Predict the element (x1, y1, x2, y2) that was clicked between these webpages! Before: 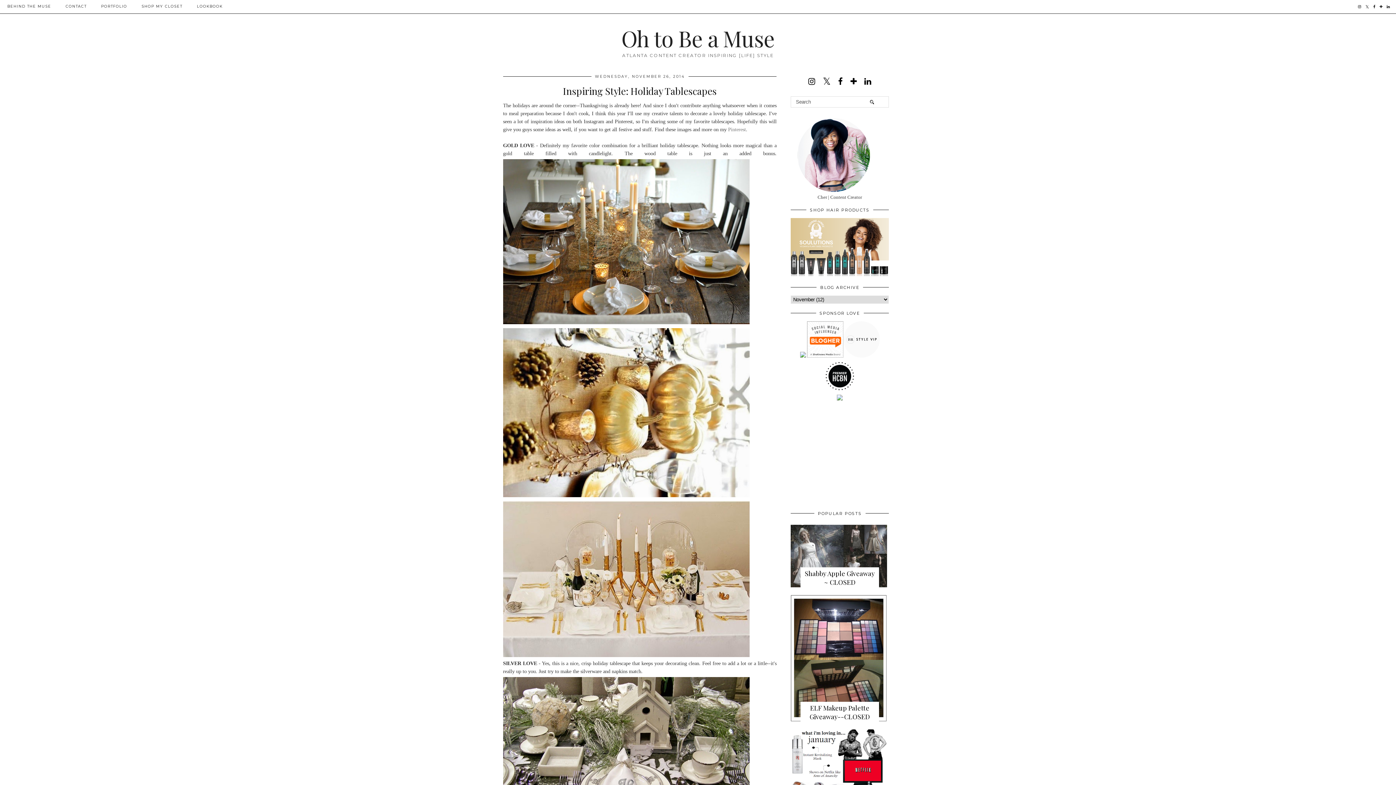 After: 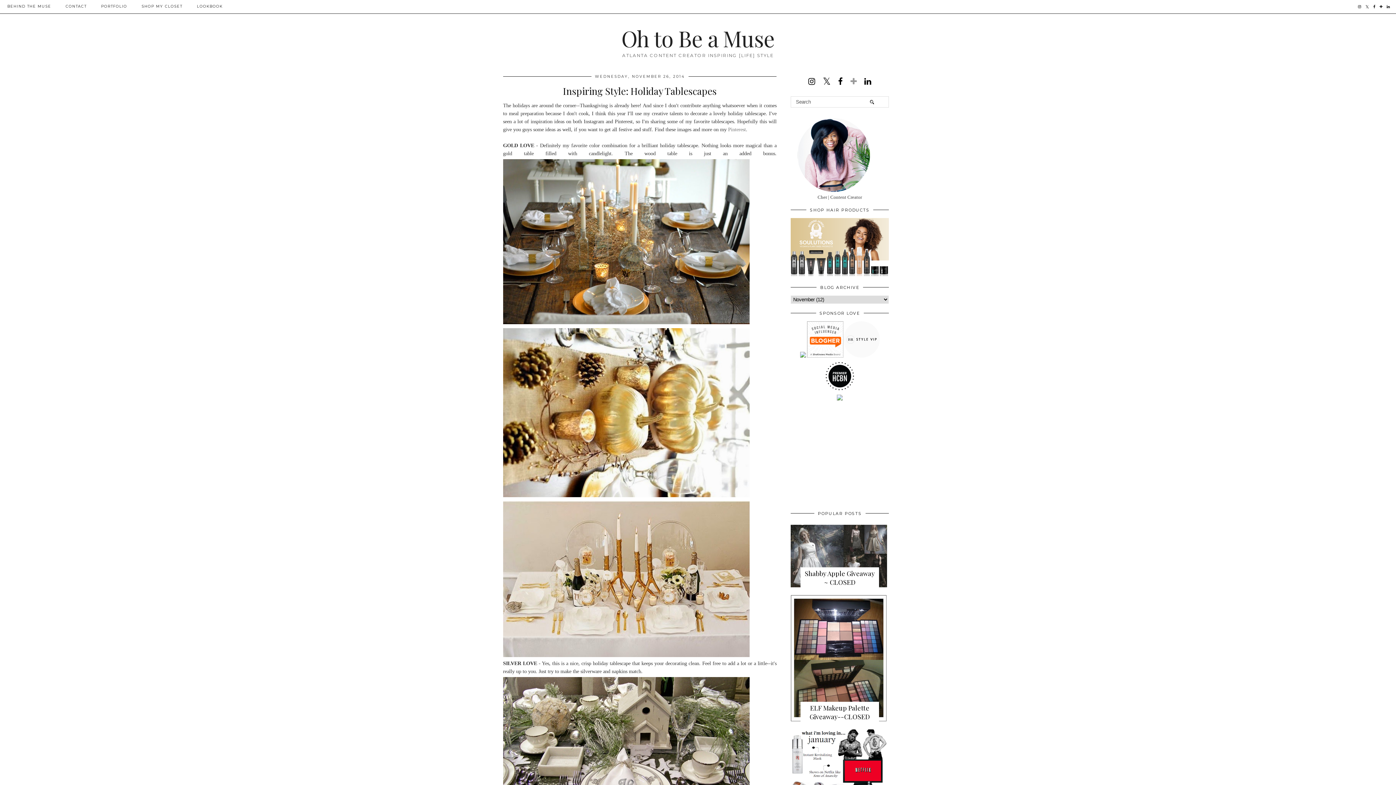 Action: bbox: (850, 77, 856, 86)